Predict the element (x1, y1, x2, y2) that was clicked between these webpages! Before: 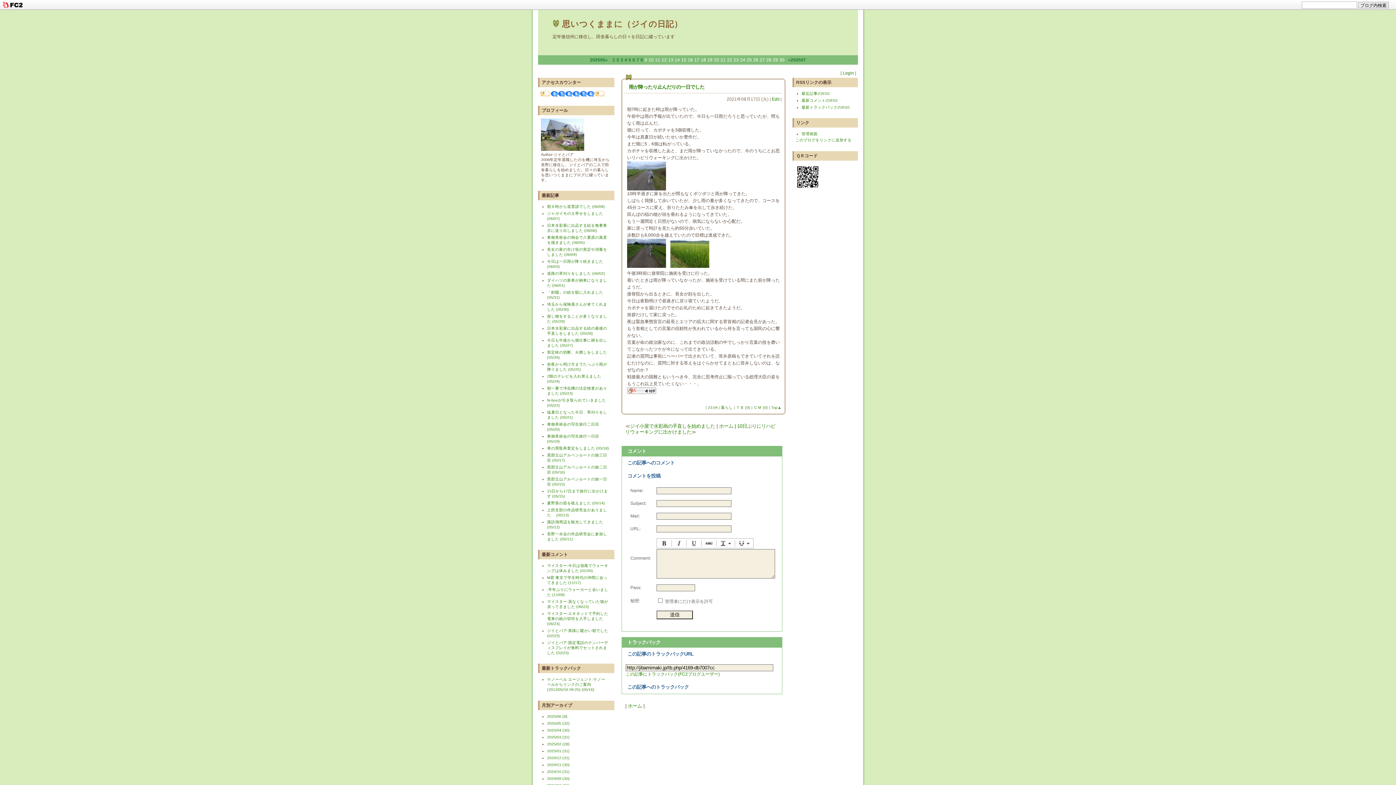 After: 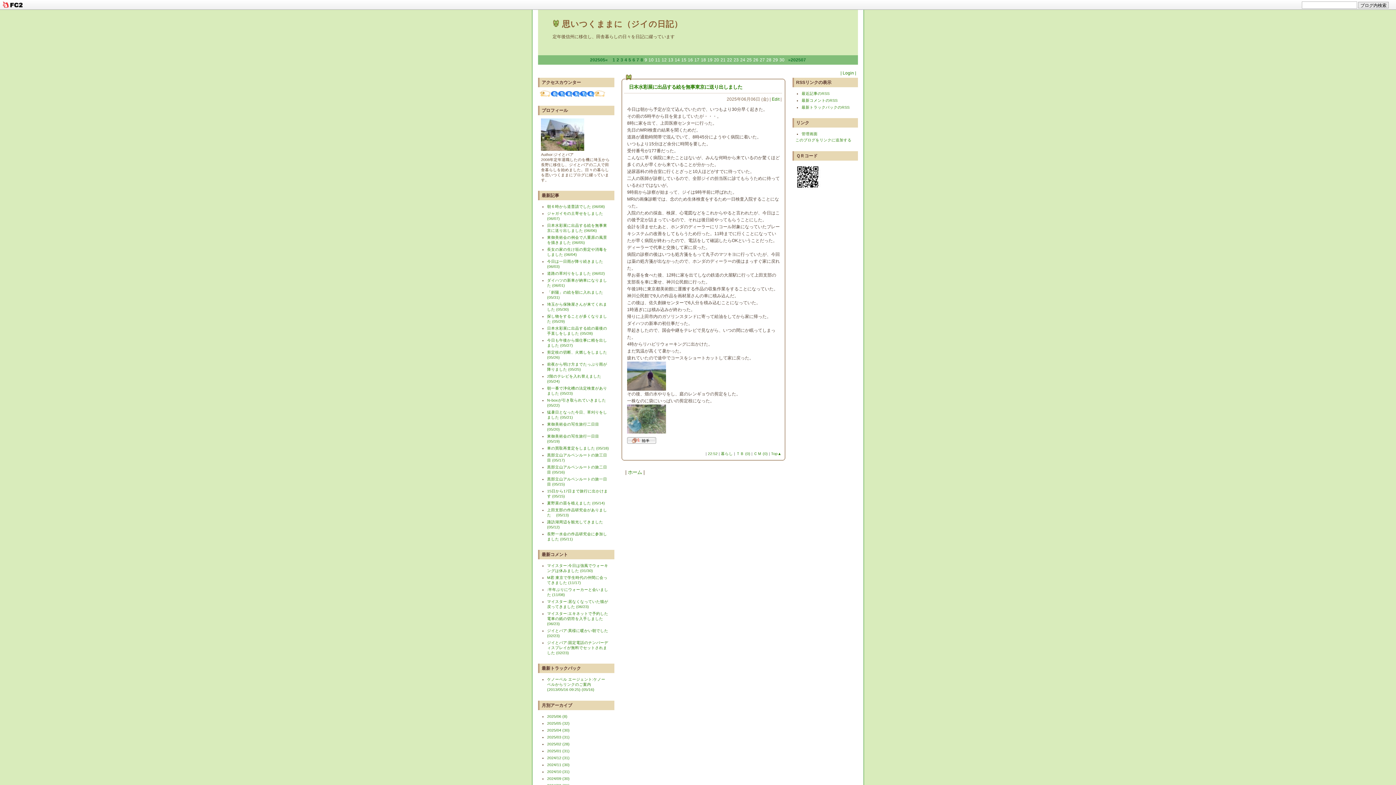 Action: label: 6 bbox: (632, 57, 635, 62)